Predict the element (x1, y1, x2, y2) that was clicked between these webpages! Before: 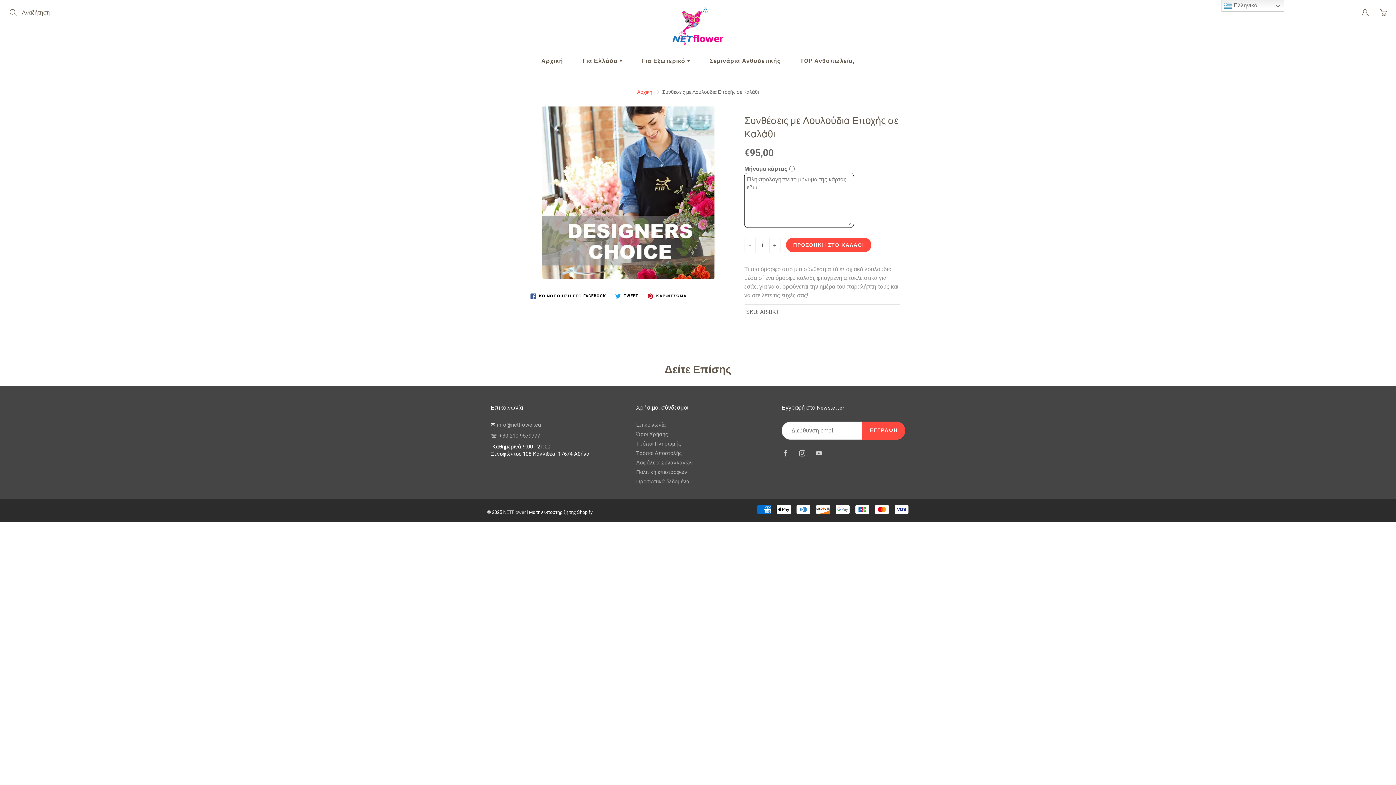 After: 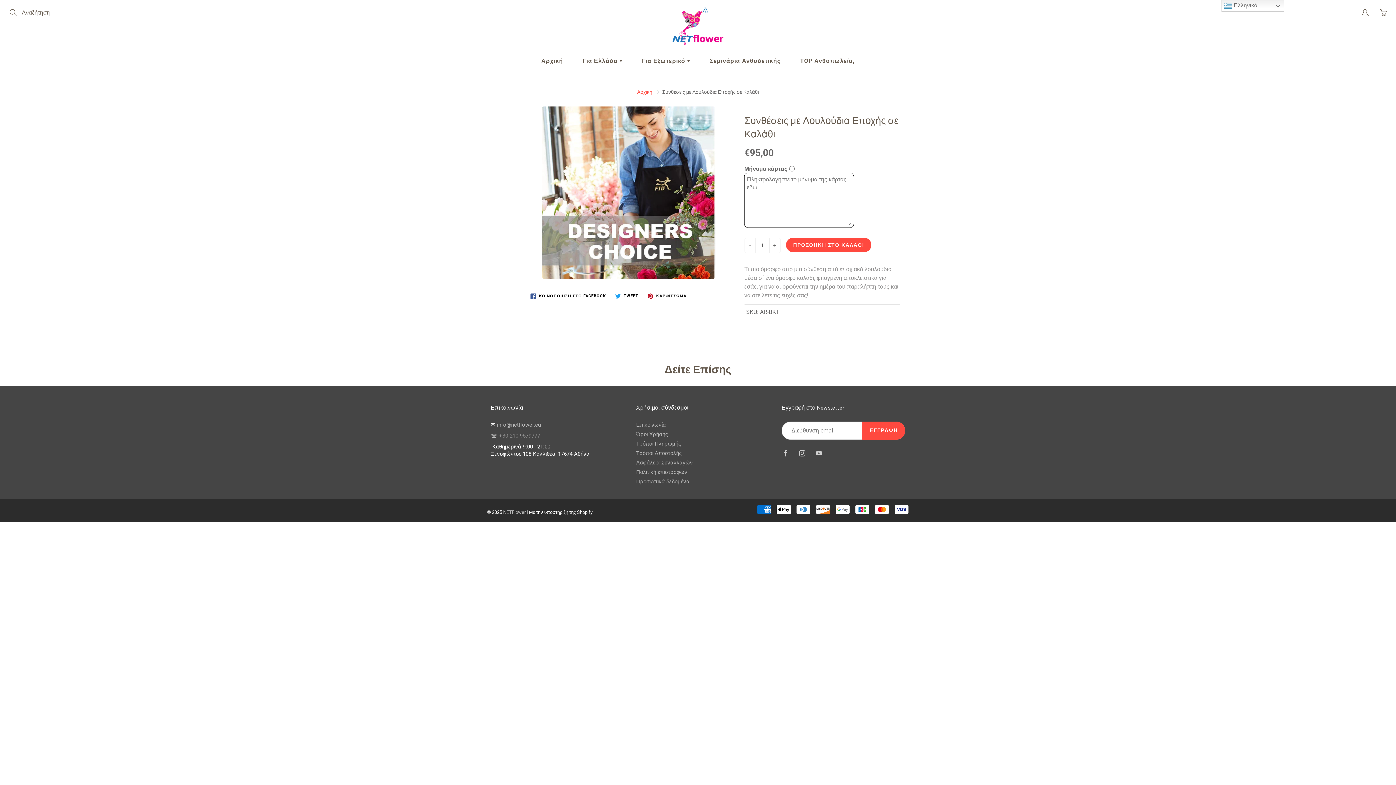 Action: bbox: (499, 432, 540, 439) label: +30 210 9579777